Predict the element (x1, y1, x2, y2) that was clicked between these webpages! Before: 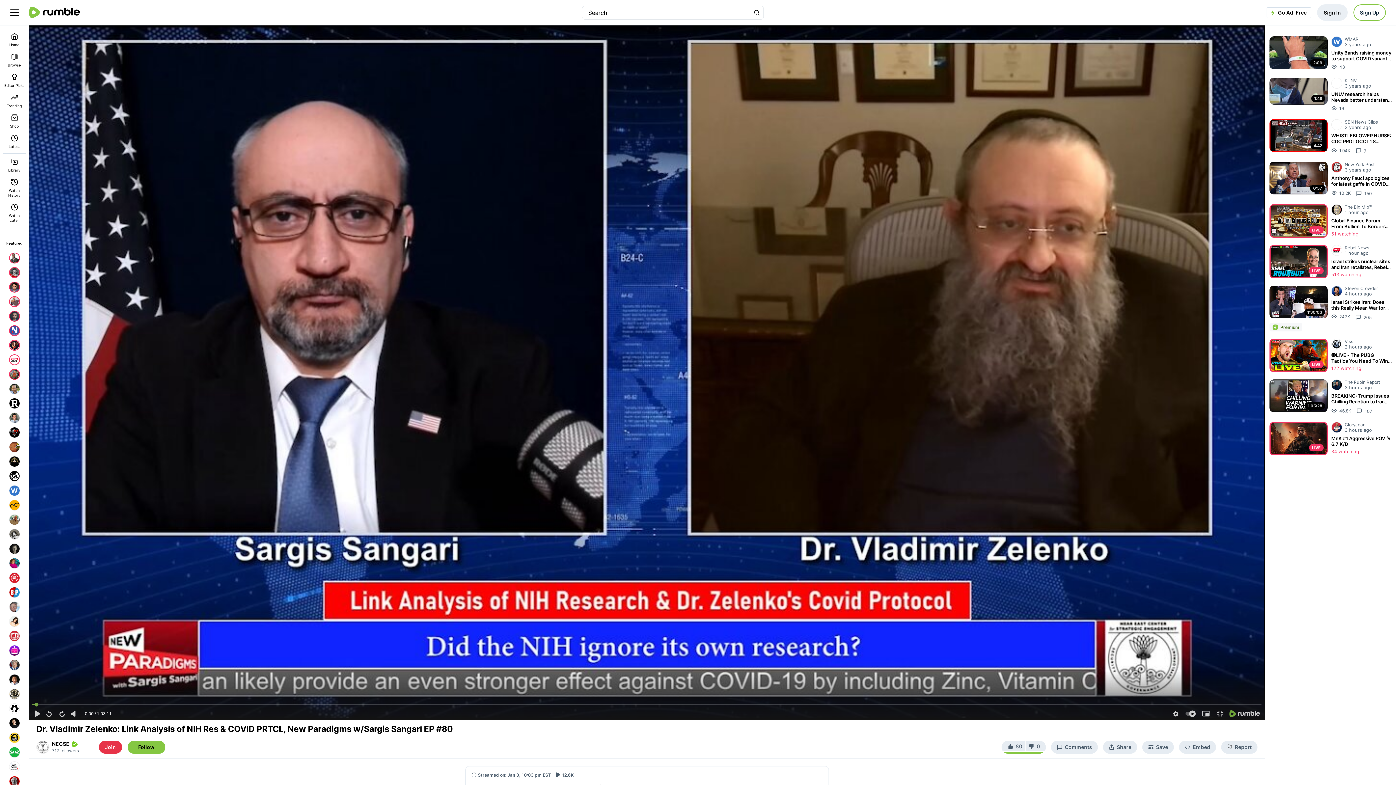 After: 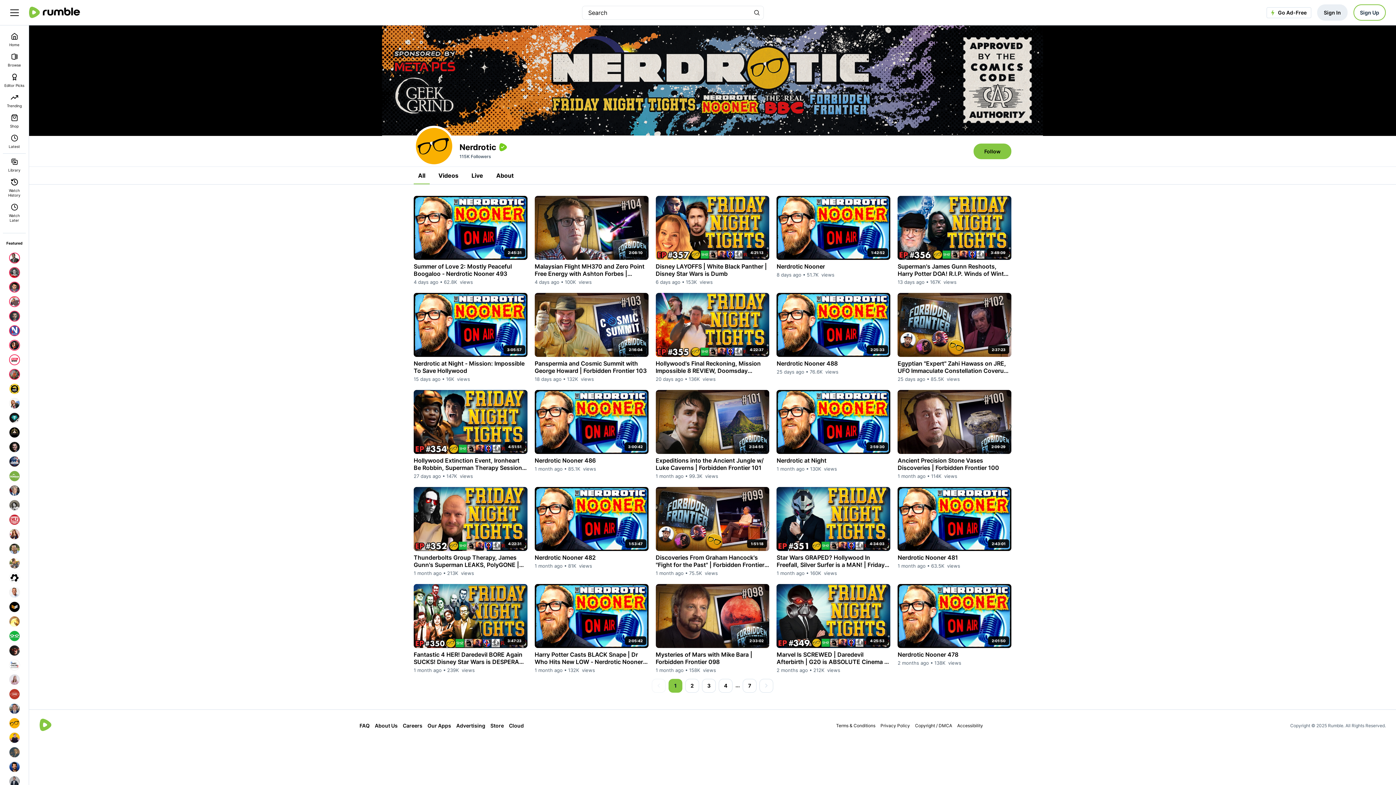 Action: bbox: (7, 498, 21, 512)